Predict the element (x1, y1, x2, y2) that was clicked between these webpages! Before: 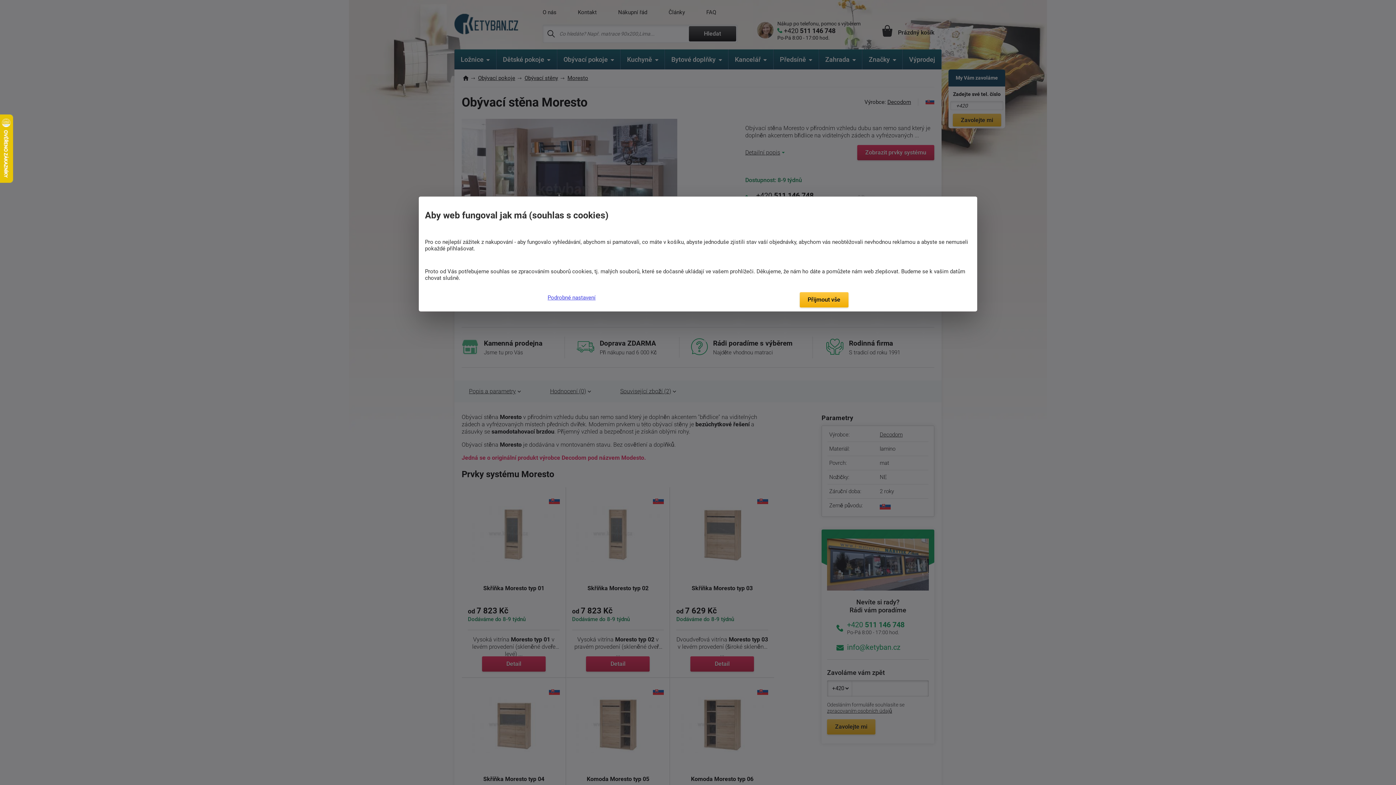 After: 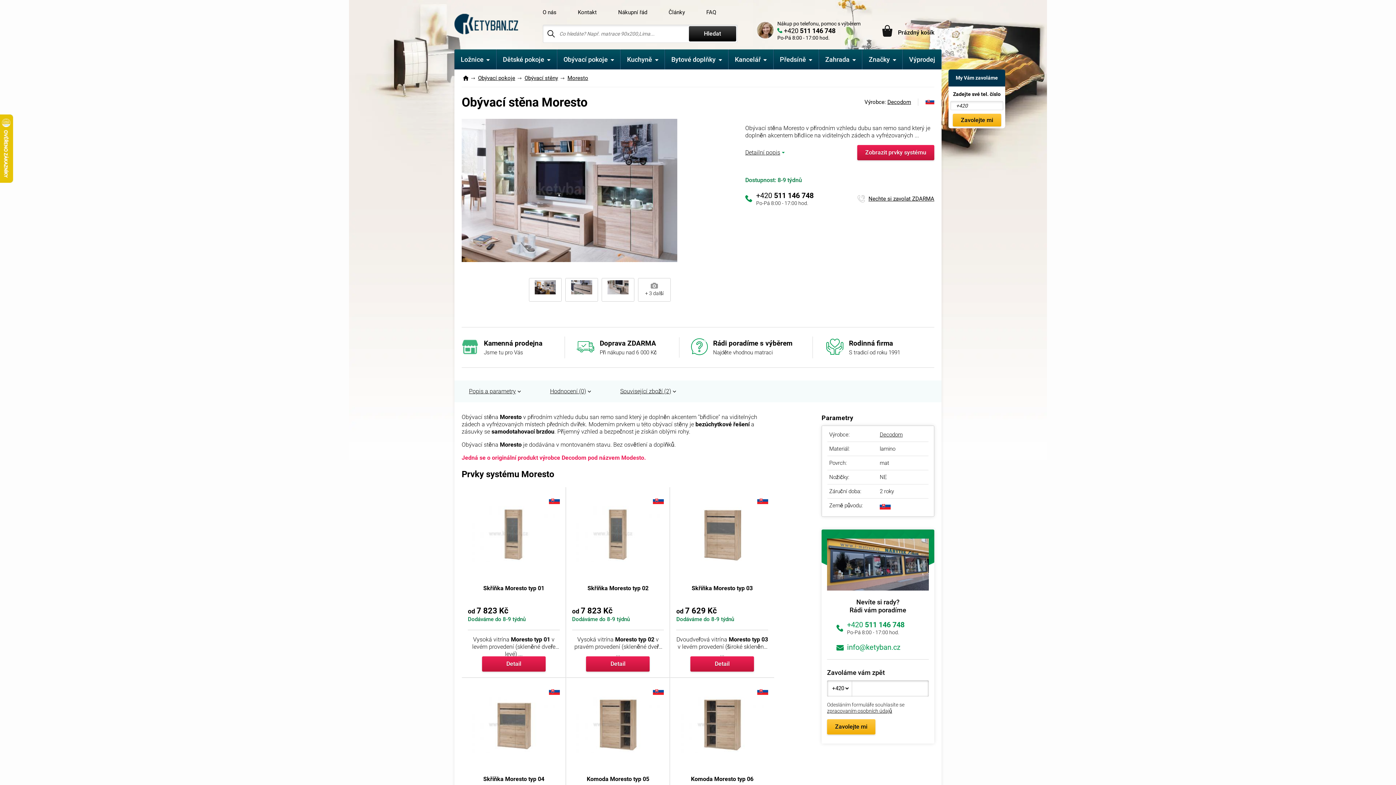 Action: bbox: (799, 292, 848, 307) label: Přijmout vše